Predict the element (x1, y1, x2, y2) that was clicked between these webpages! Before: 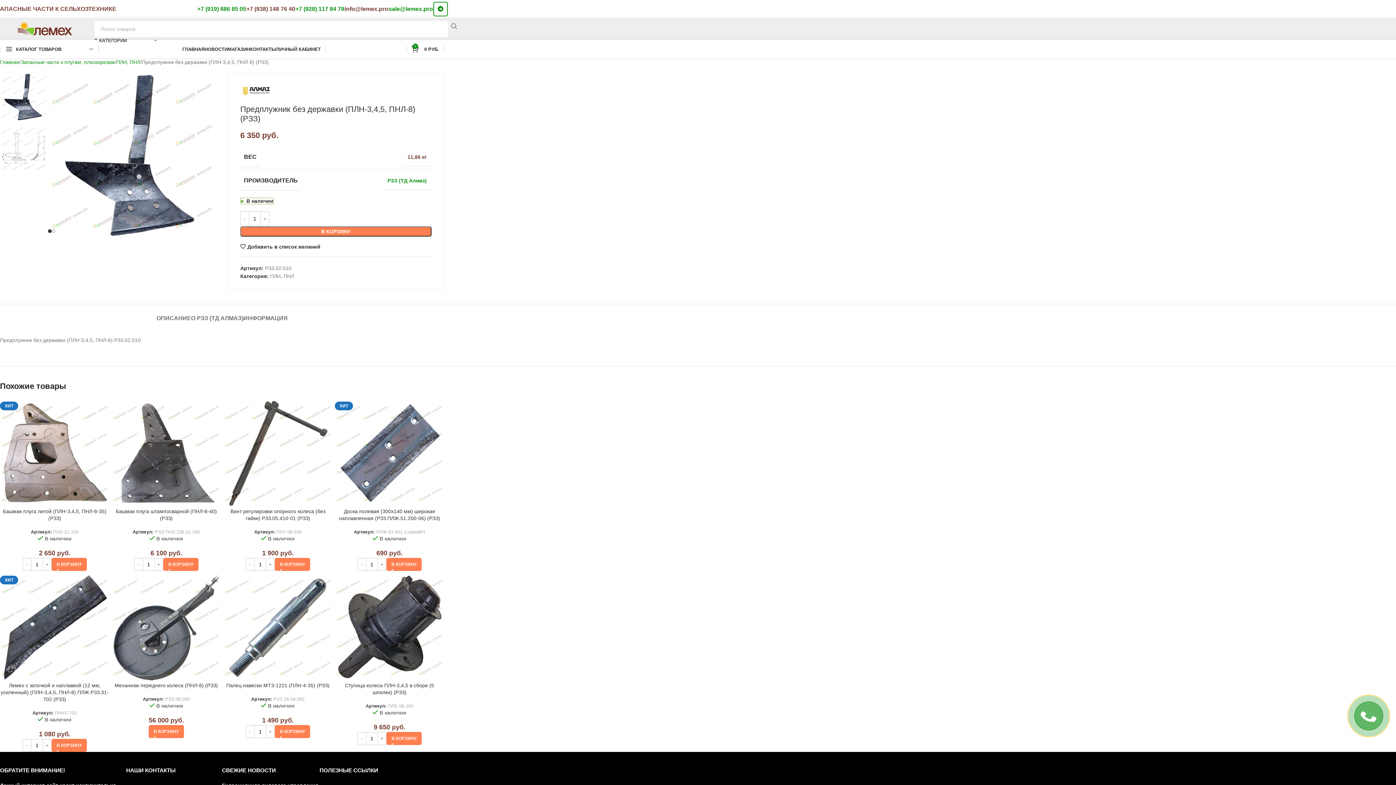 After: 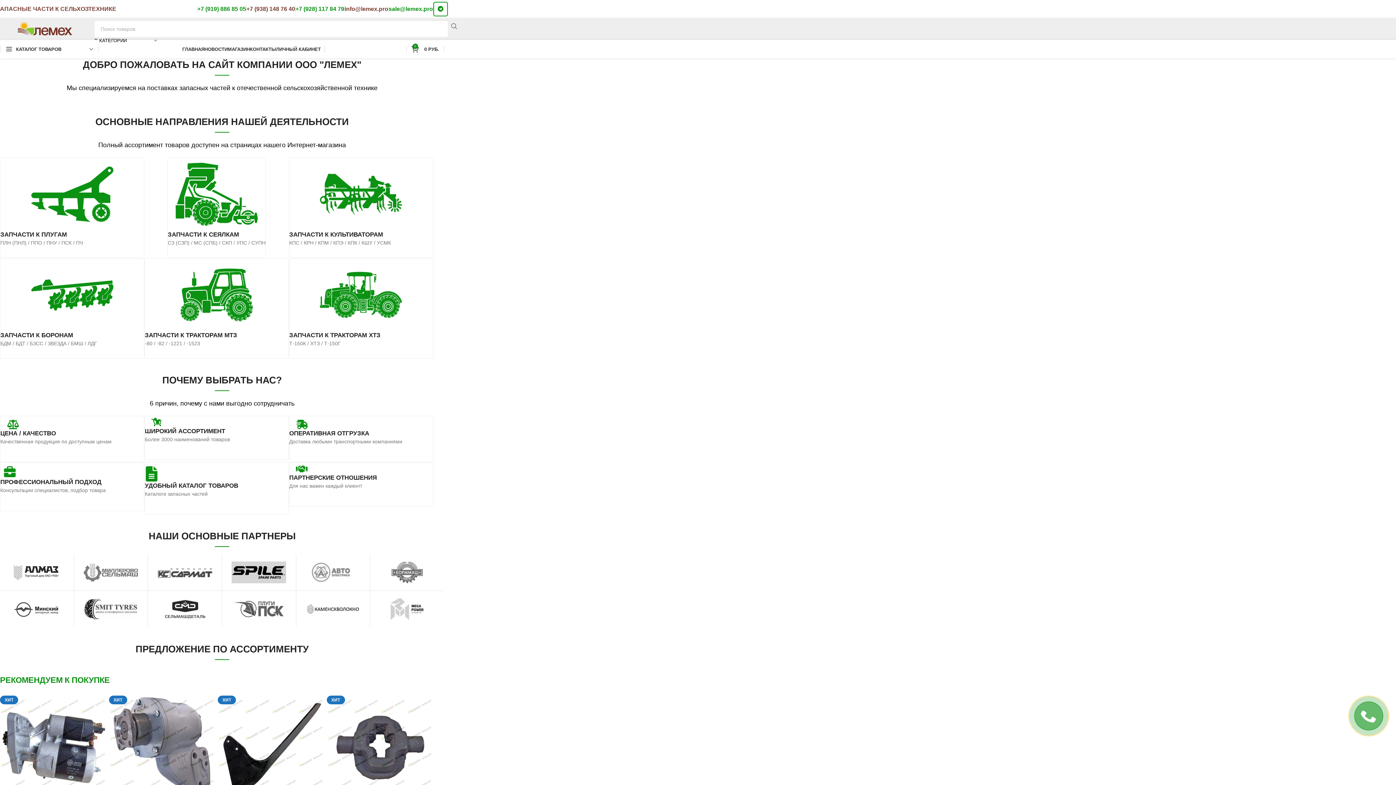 Action: label: Логотип сайта bbox: (17, 25, 72, 31)